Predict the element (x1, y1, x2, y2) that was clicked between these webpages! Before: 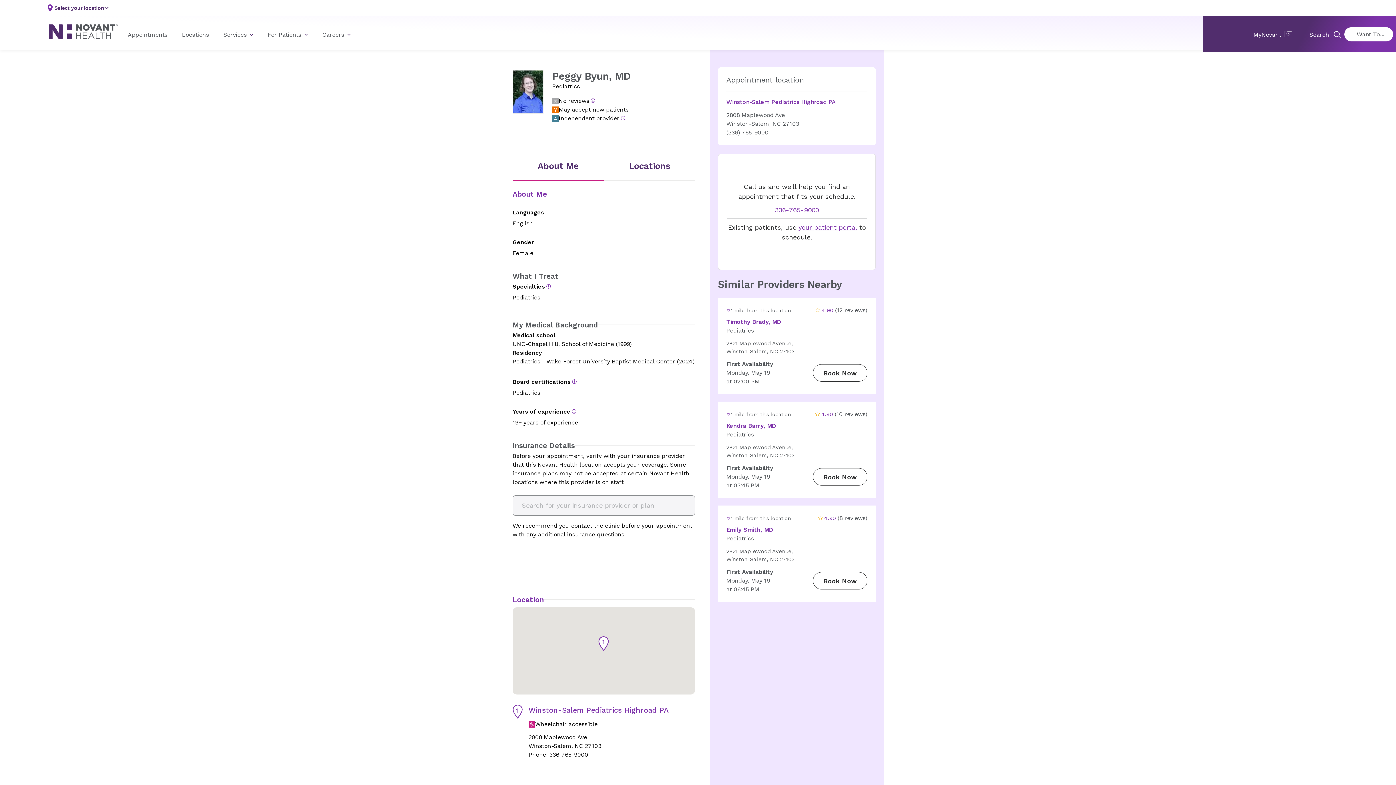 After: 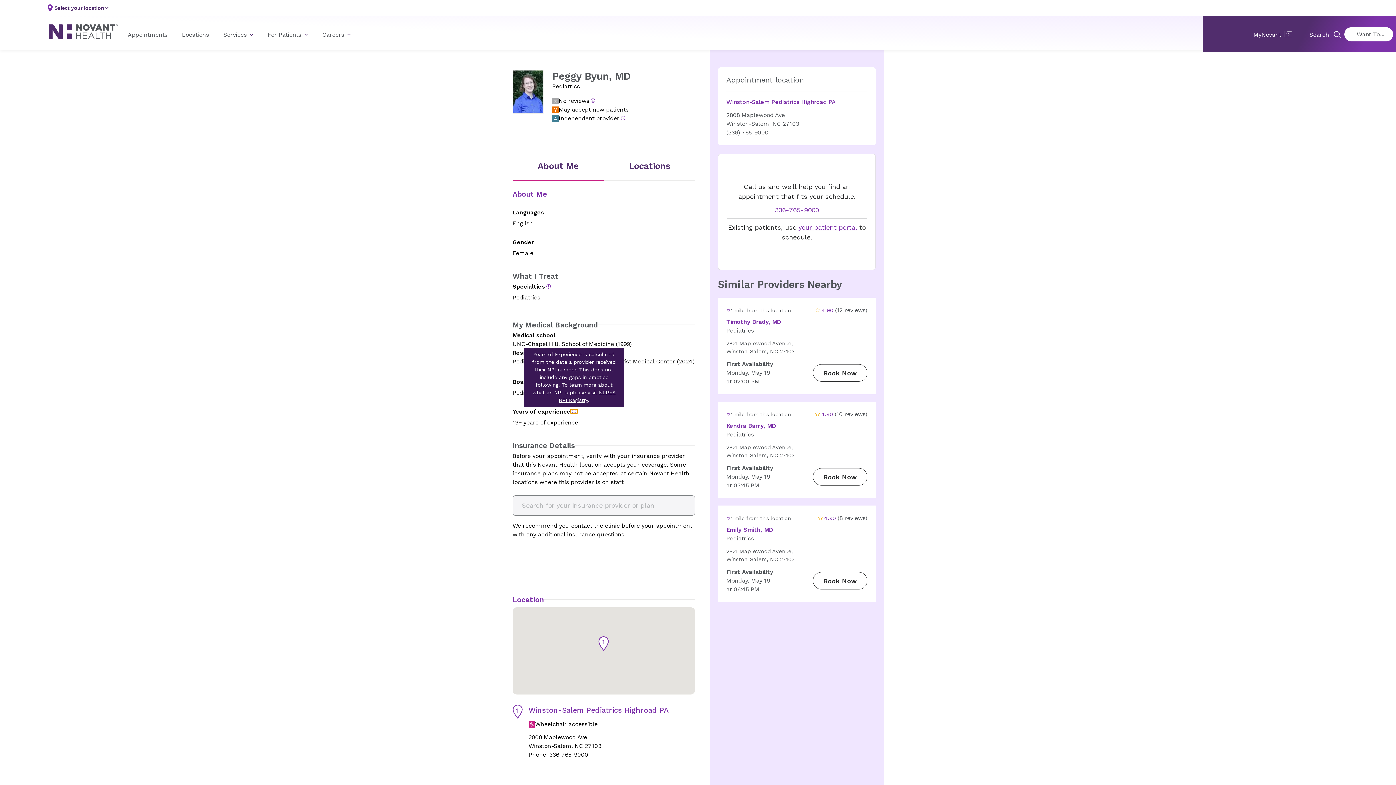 Action: label: open tooltip bbox: (570, 409, 577, 413)